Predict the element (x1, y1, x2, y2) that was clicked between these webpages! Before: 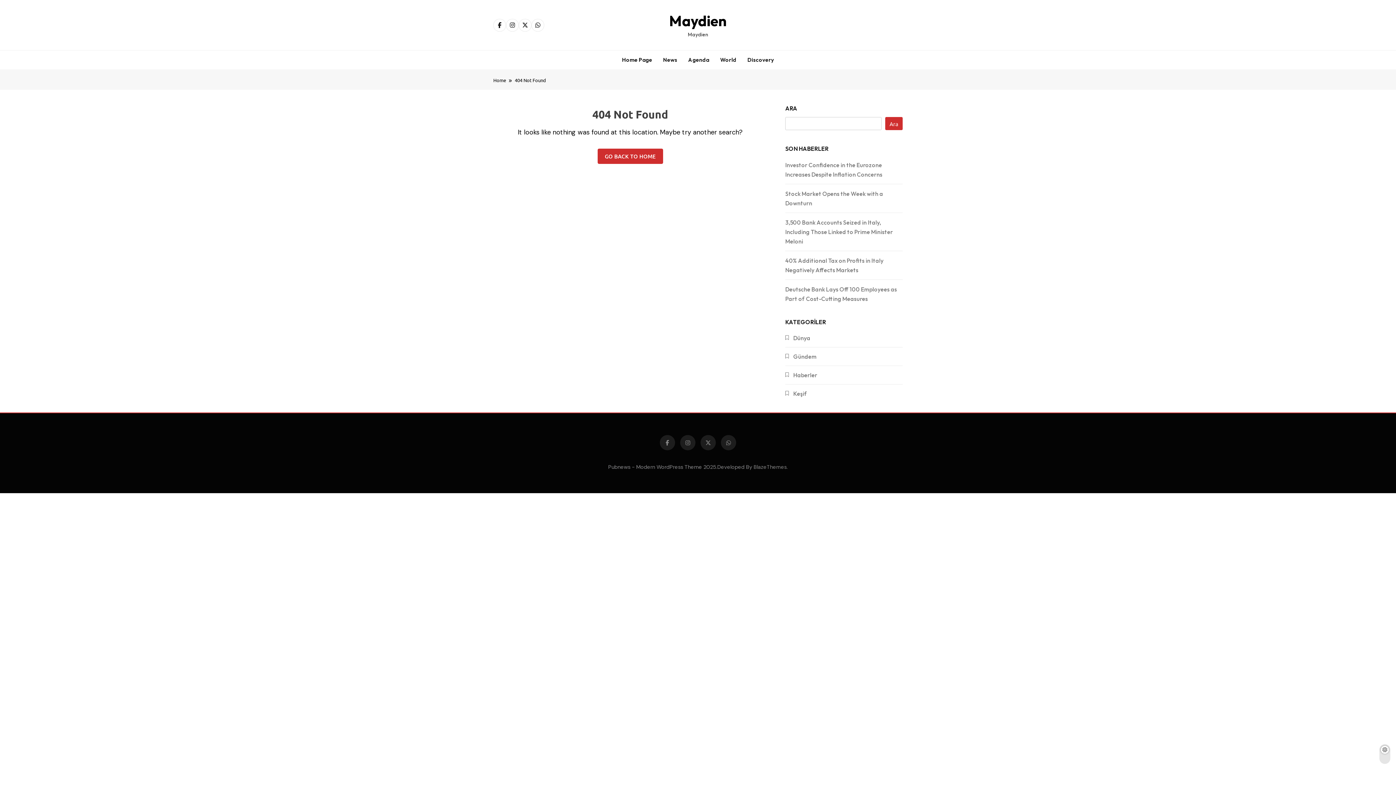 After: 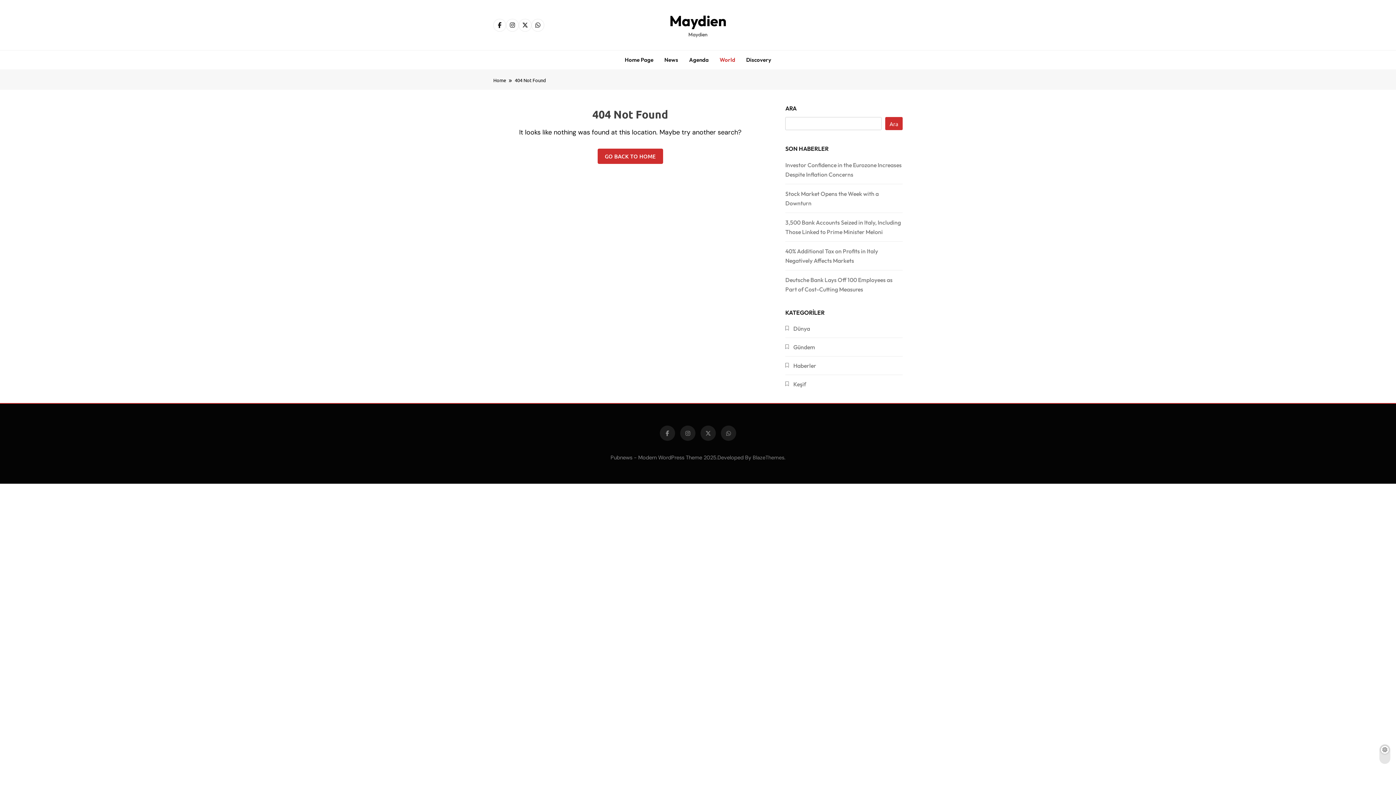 Action: bbox: (714, 50, 742, 69) label: World